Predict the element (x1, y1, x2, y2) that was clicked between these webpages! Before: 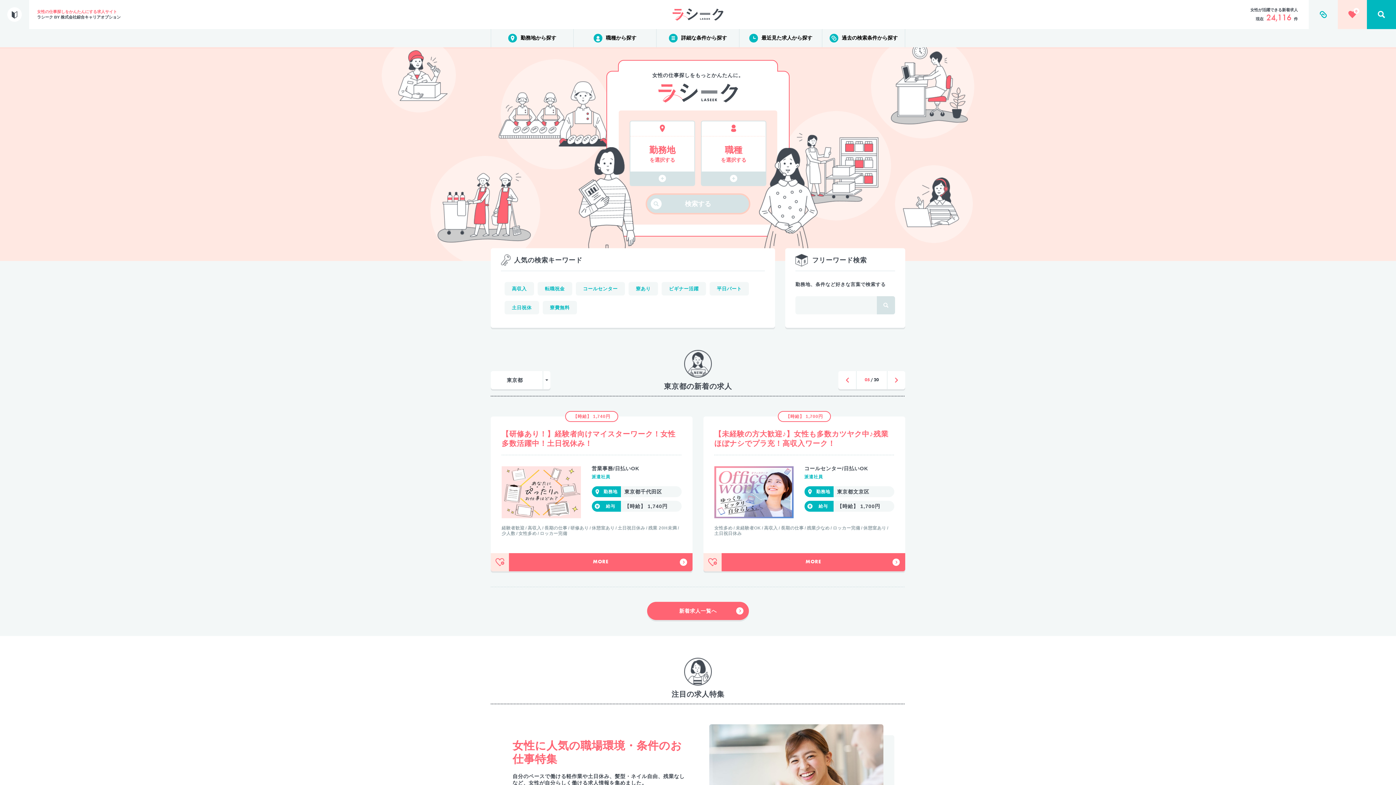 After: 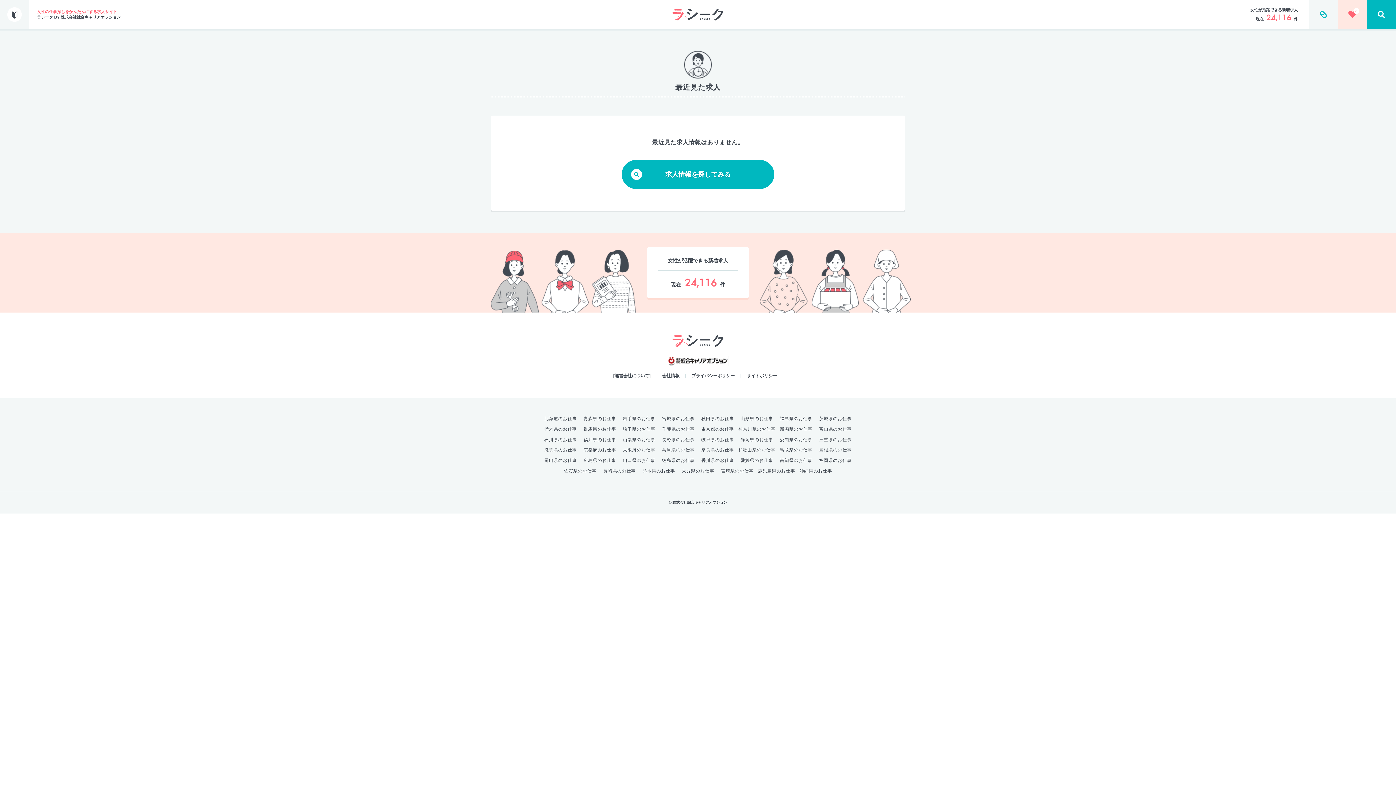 Action: bbox: (739, 29, 822, 47) label: 最近見た求人から探す